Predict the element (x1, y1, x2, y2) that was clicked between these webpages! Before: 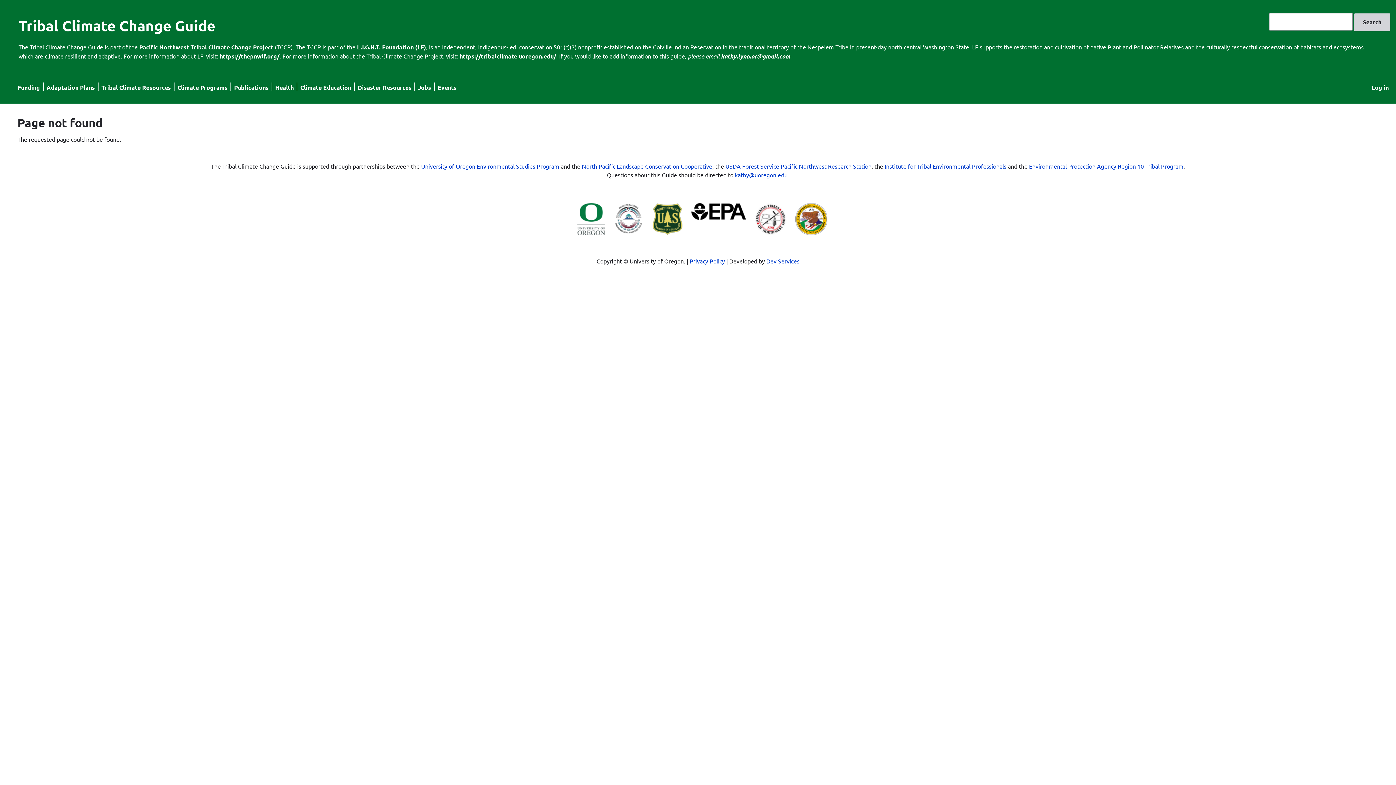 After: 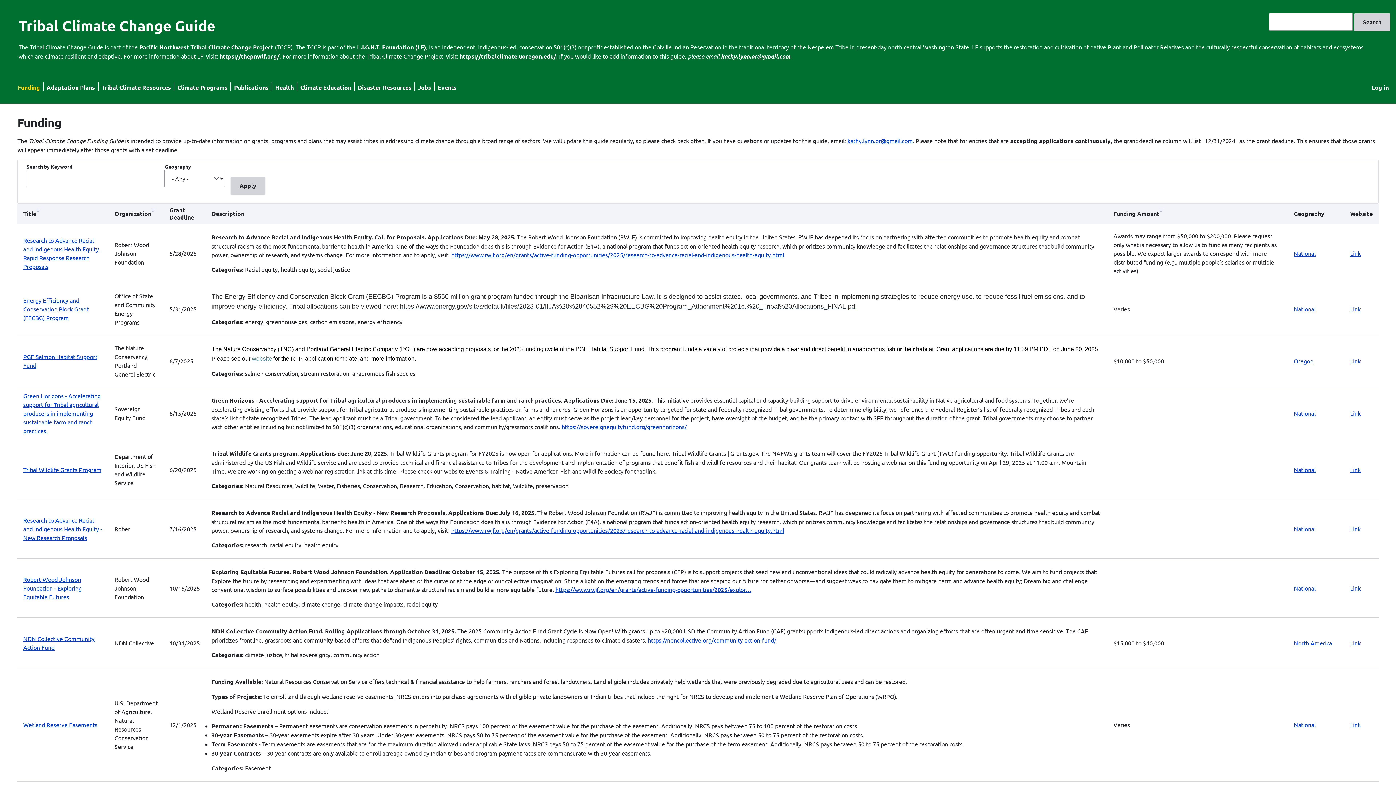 Action: bbox: (18, 16, 215, 34) label: Tribal Climate Change Guide